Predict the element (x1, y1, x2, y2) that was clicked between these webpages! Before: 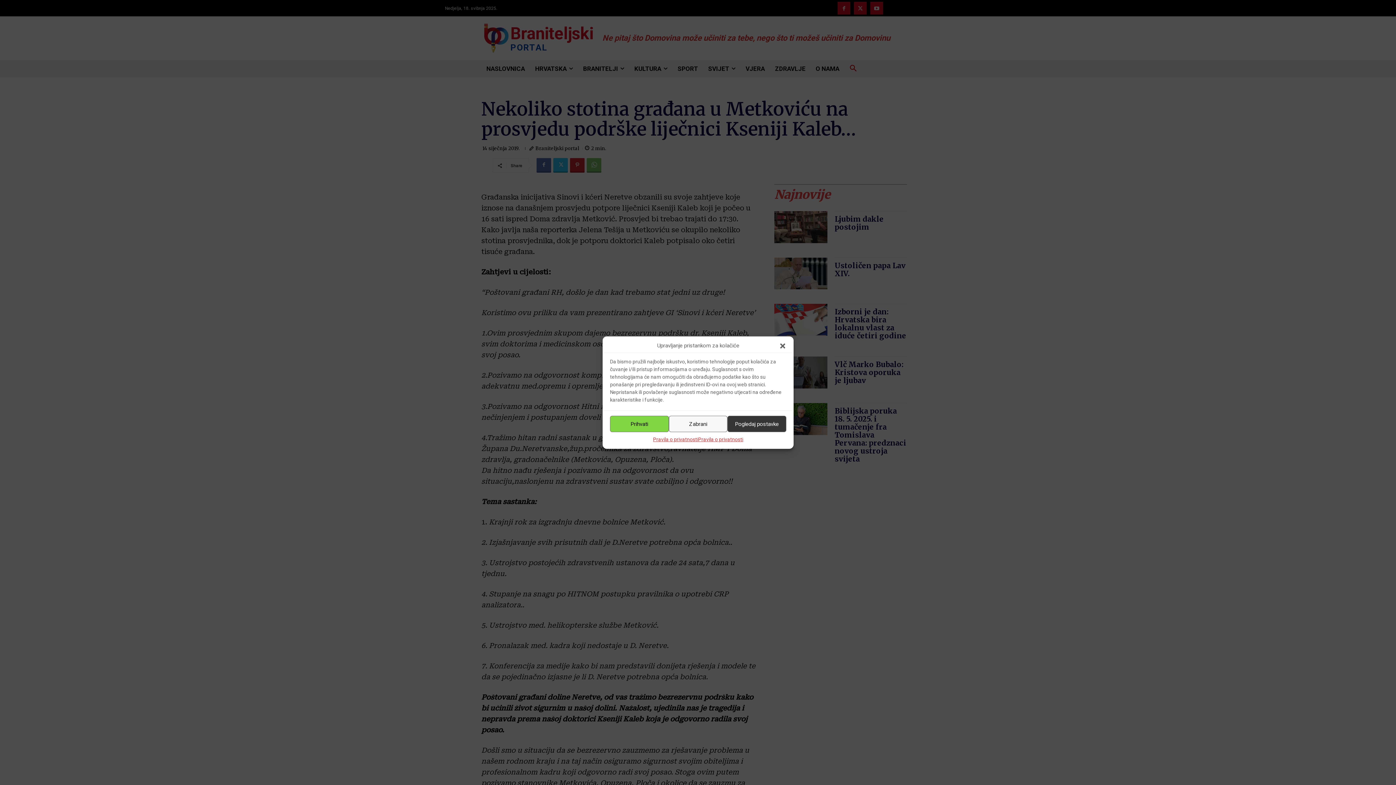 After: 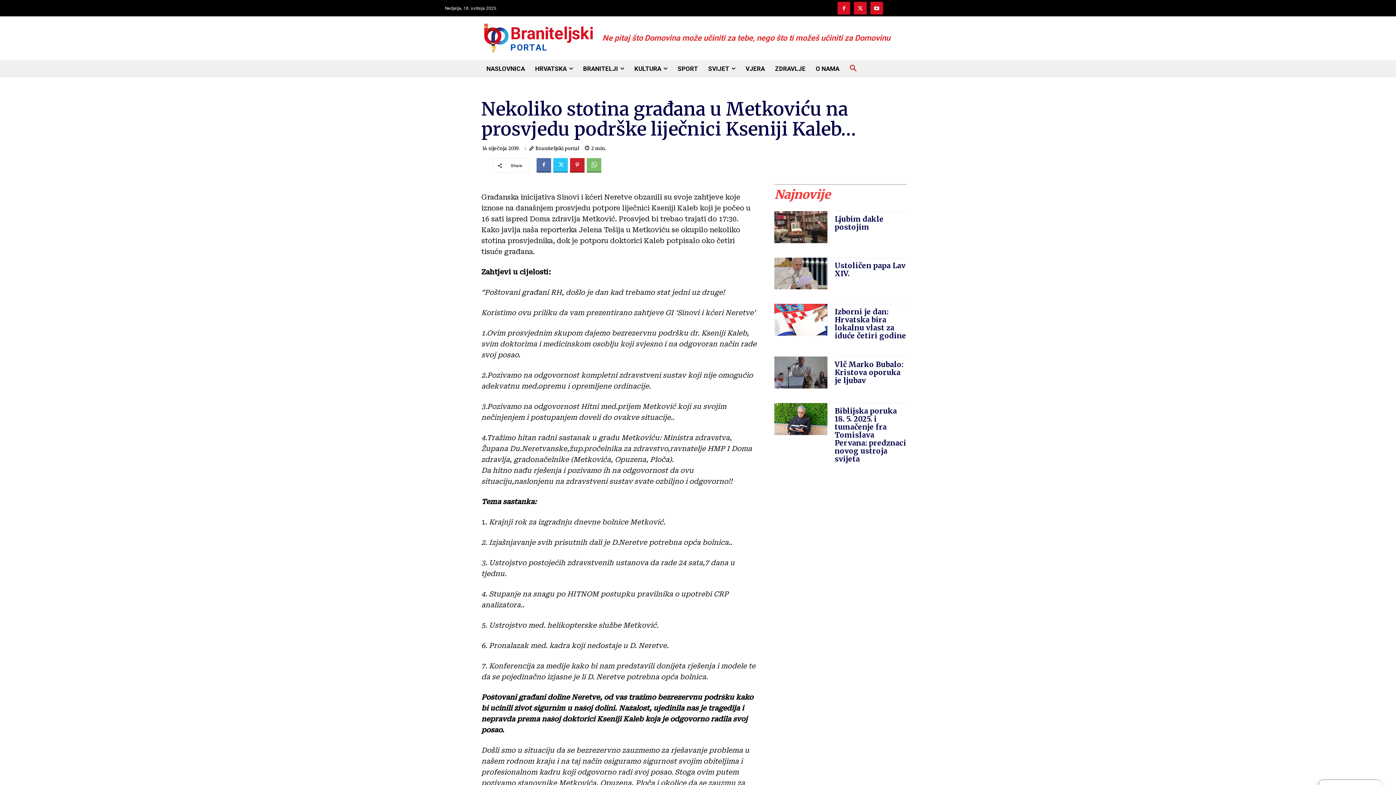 Action: bbox: (610, 416, 668, 432) label: Prihvati